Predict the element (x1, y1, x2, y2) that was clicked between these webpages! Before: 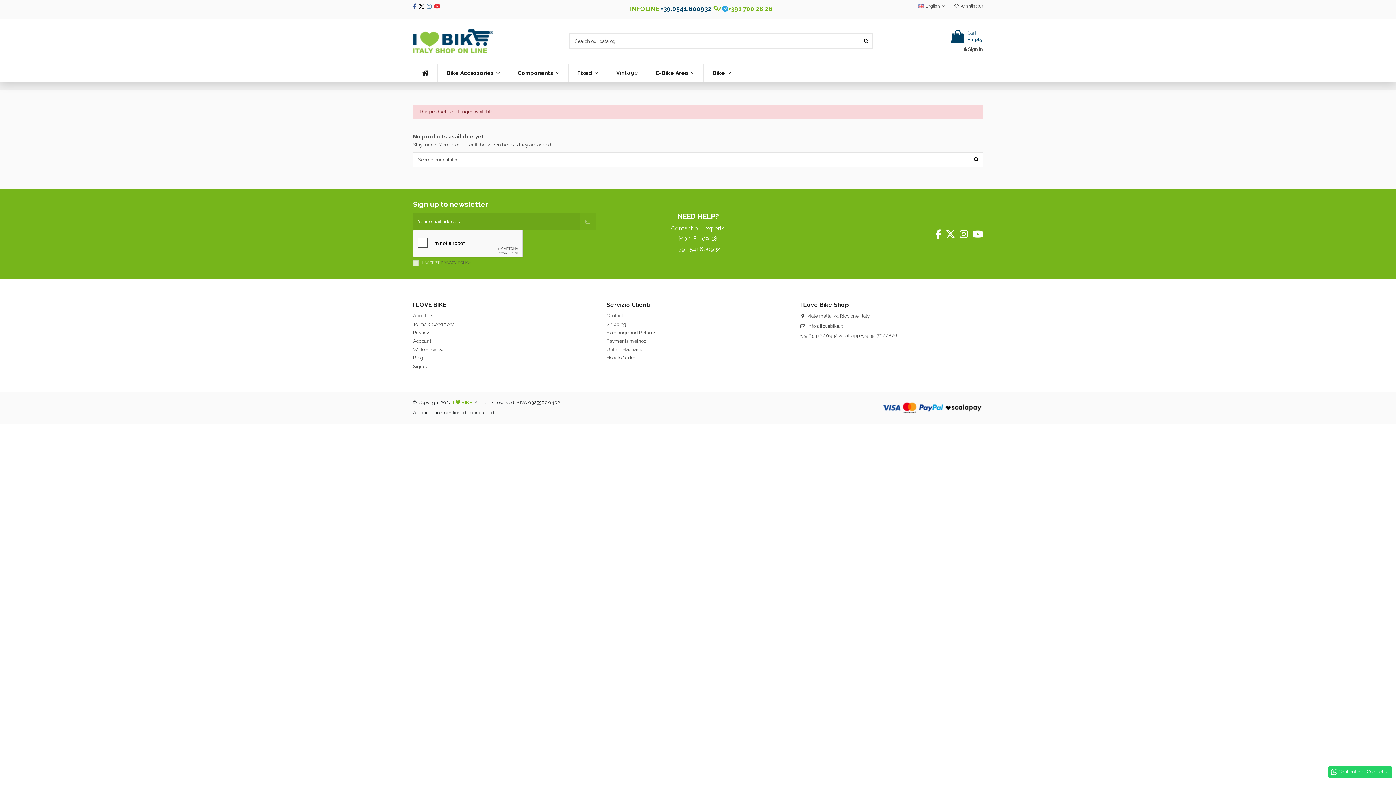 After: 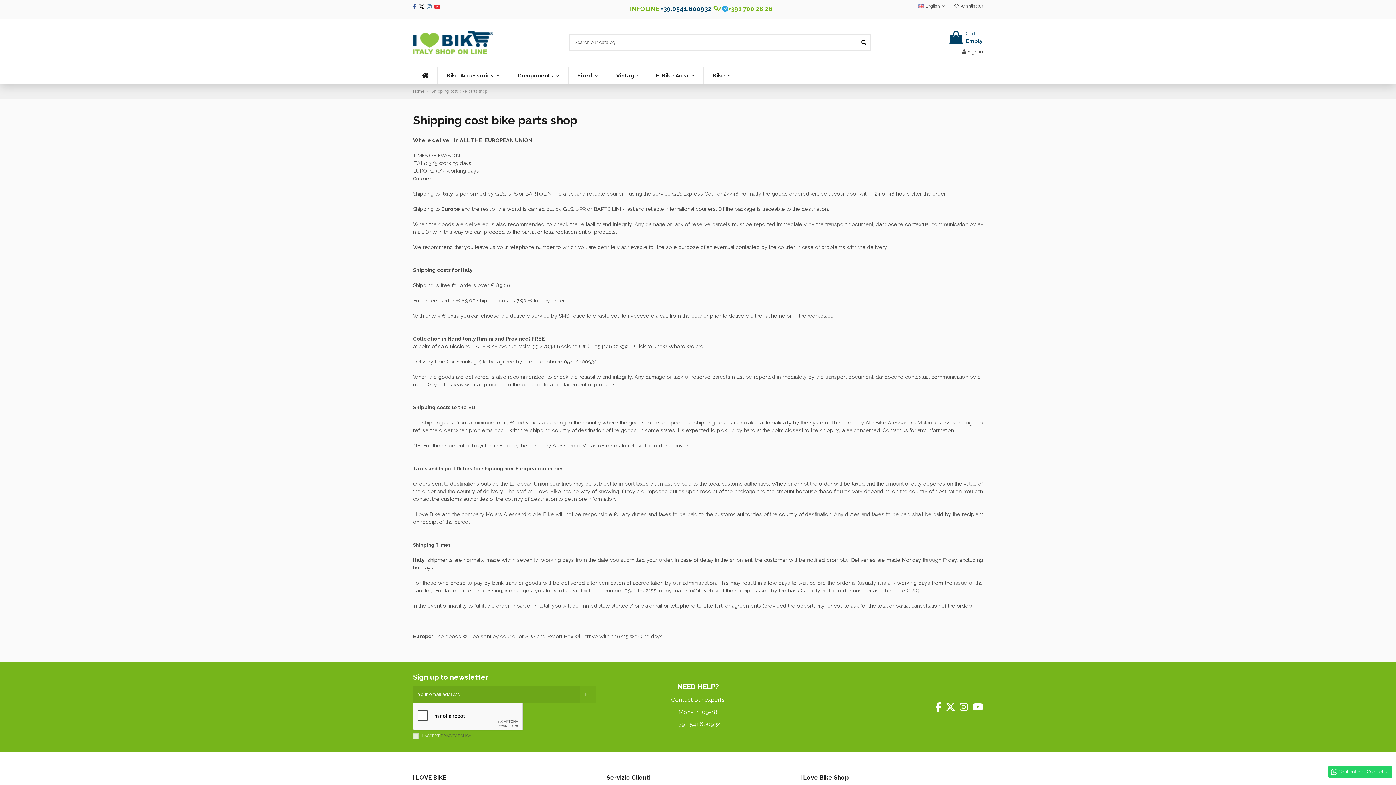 Action: bbox: (606, 321, 626, 327) label: Shipping